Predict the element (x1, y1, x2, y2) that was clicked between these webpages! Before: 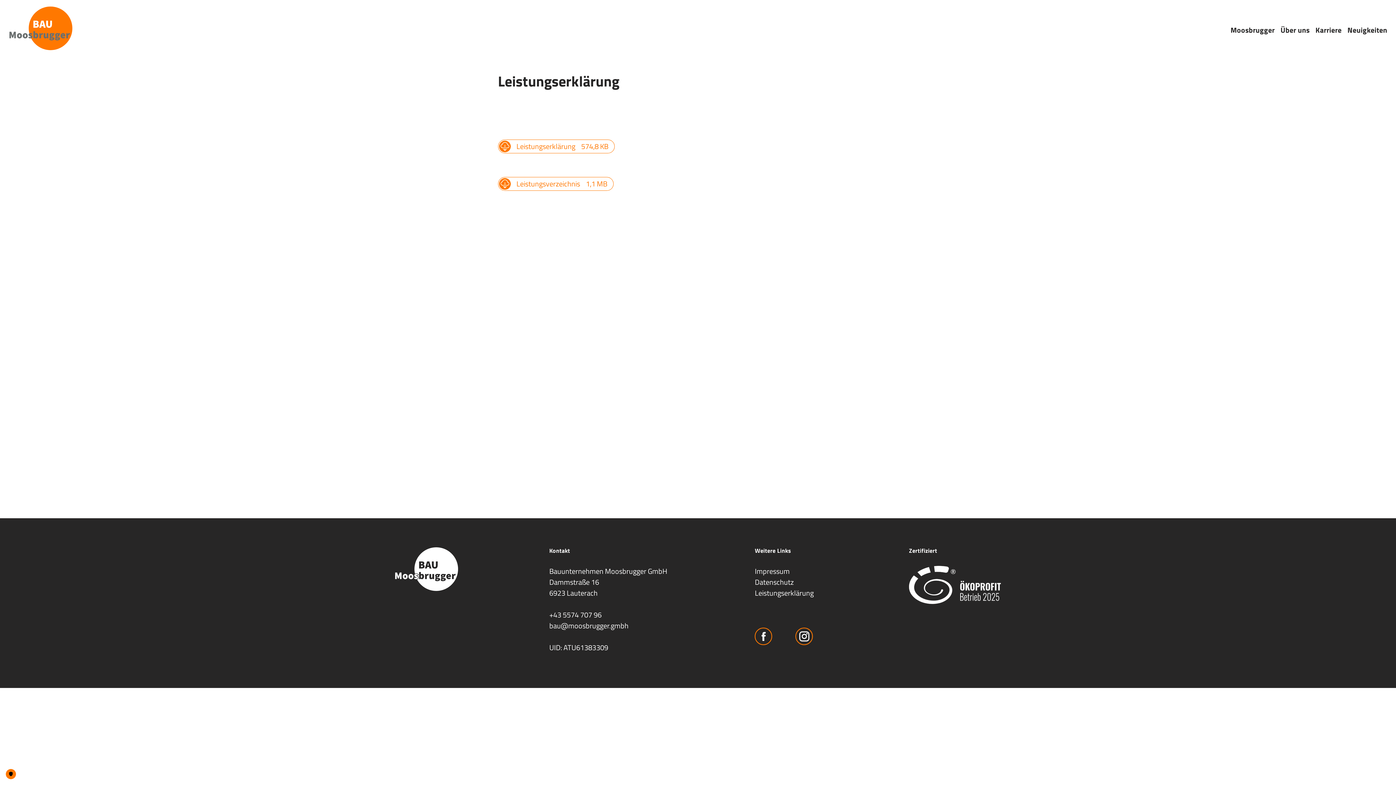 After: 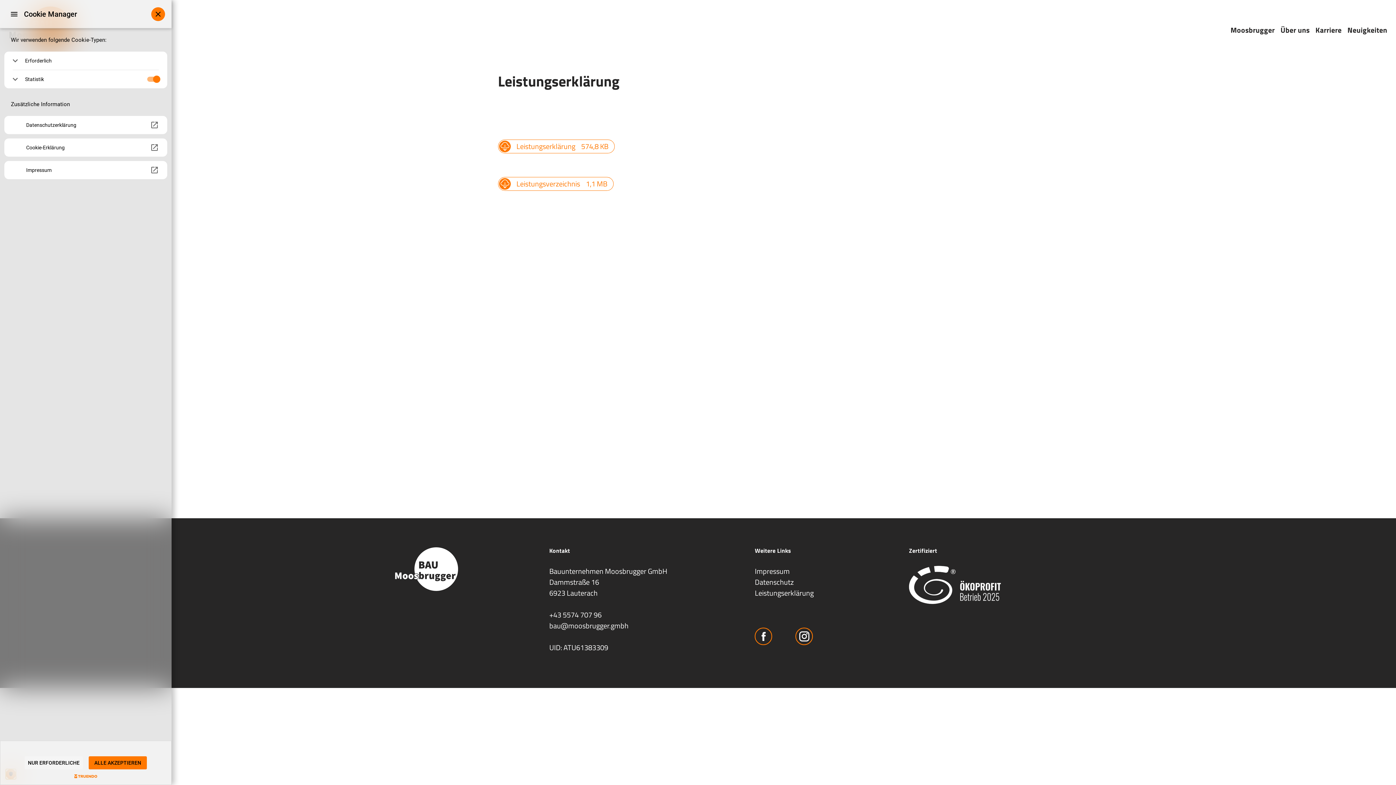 Action: bbox: (5, 769, 16, 779) label: PRIVACY